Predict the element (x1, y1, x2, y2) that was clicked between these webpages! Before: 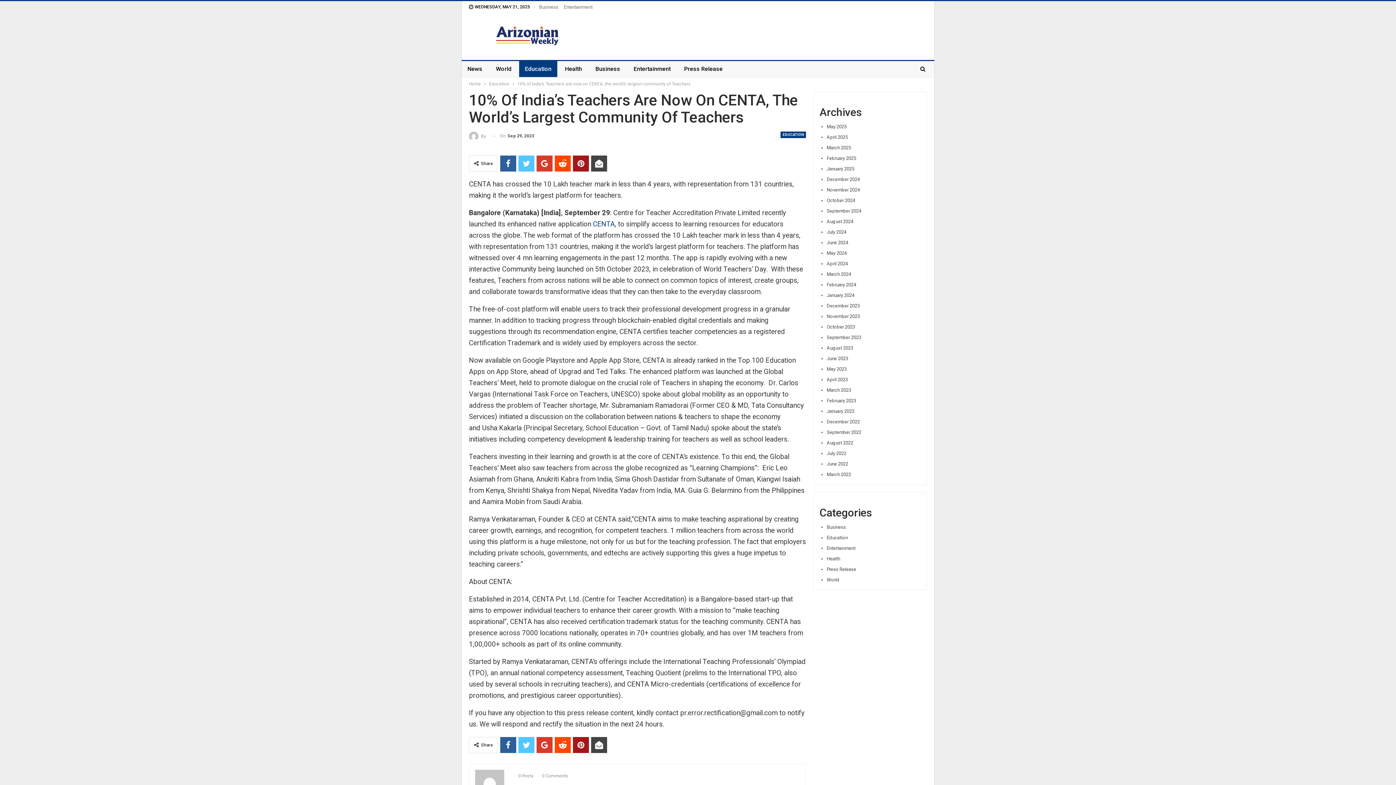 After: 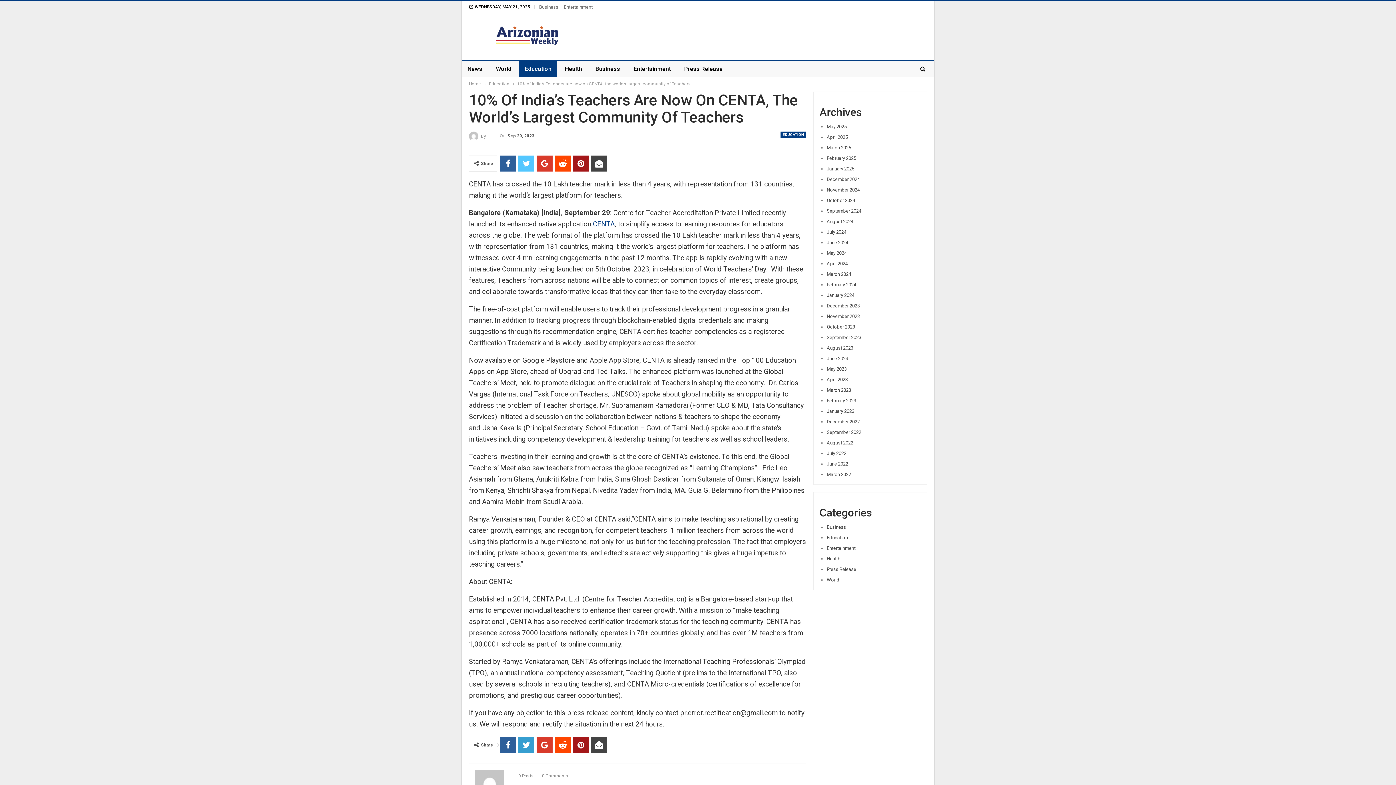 Action: bbox: (518, 737, 534, 753)